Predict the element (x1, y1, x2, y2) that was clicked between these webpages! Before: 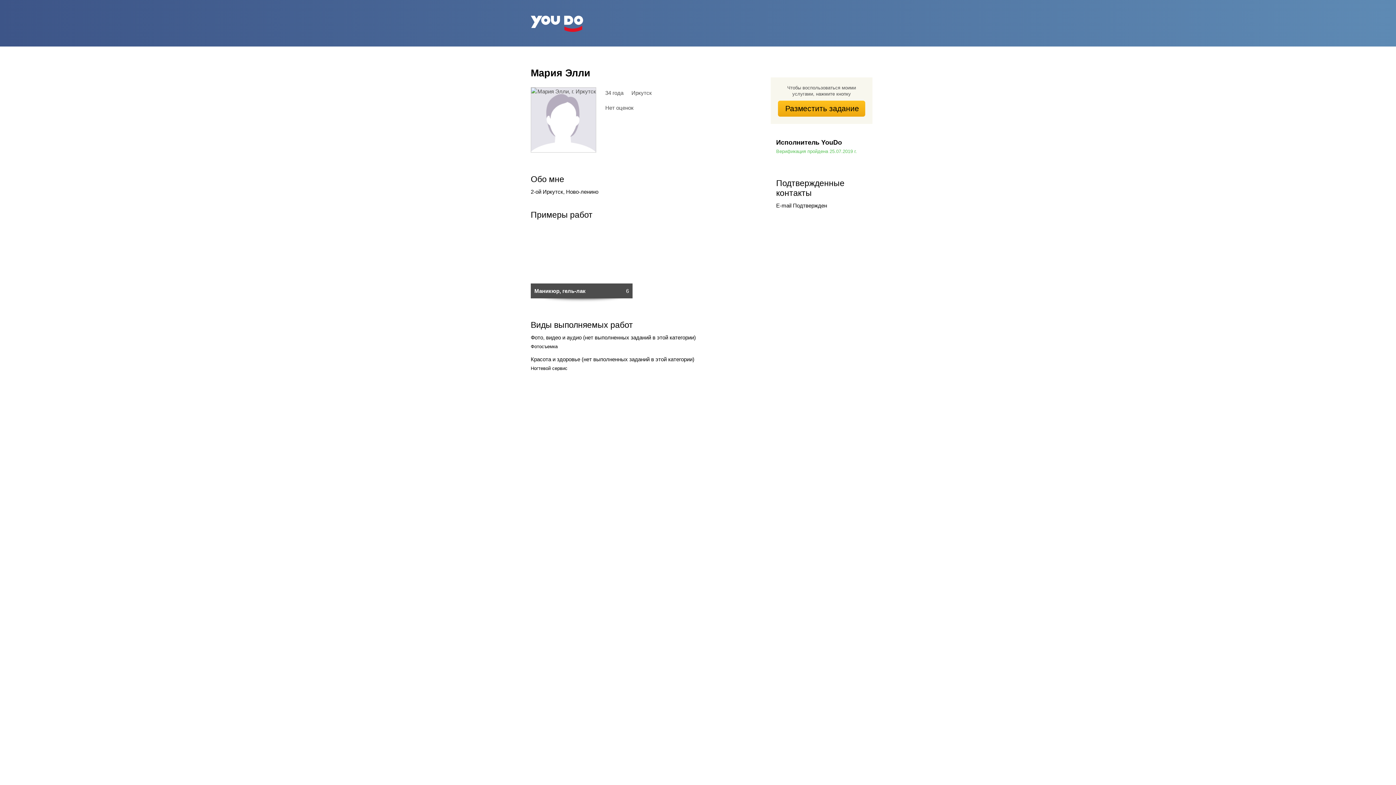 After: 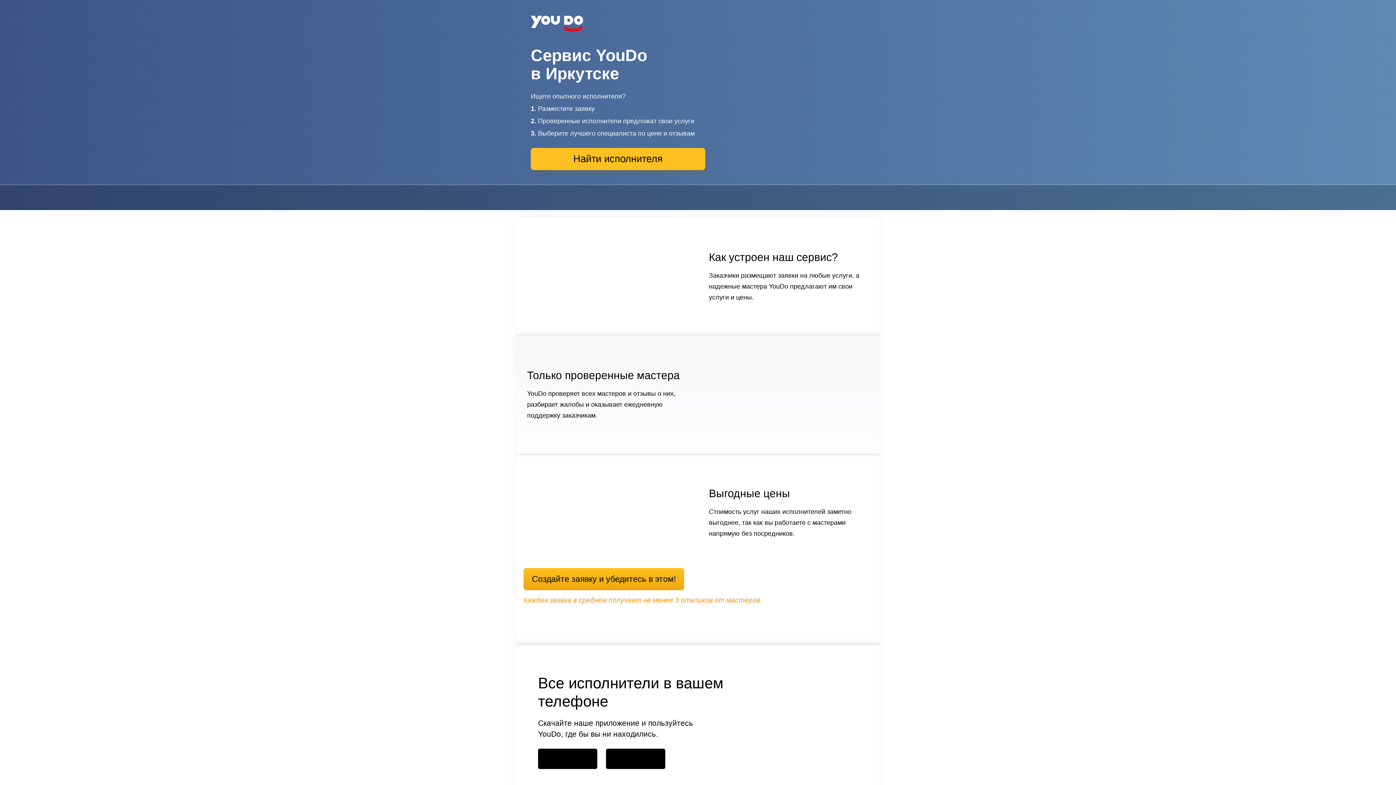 Action: bbox: (530, 15, 583, 32)